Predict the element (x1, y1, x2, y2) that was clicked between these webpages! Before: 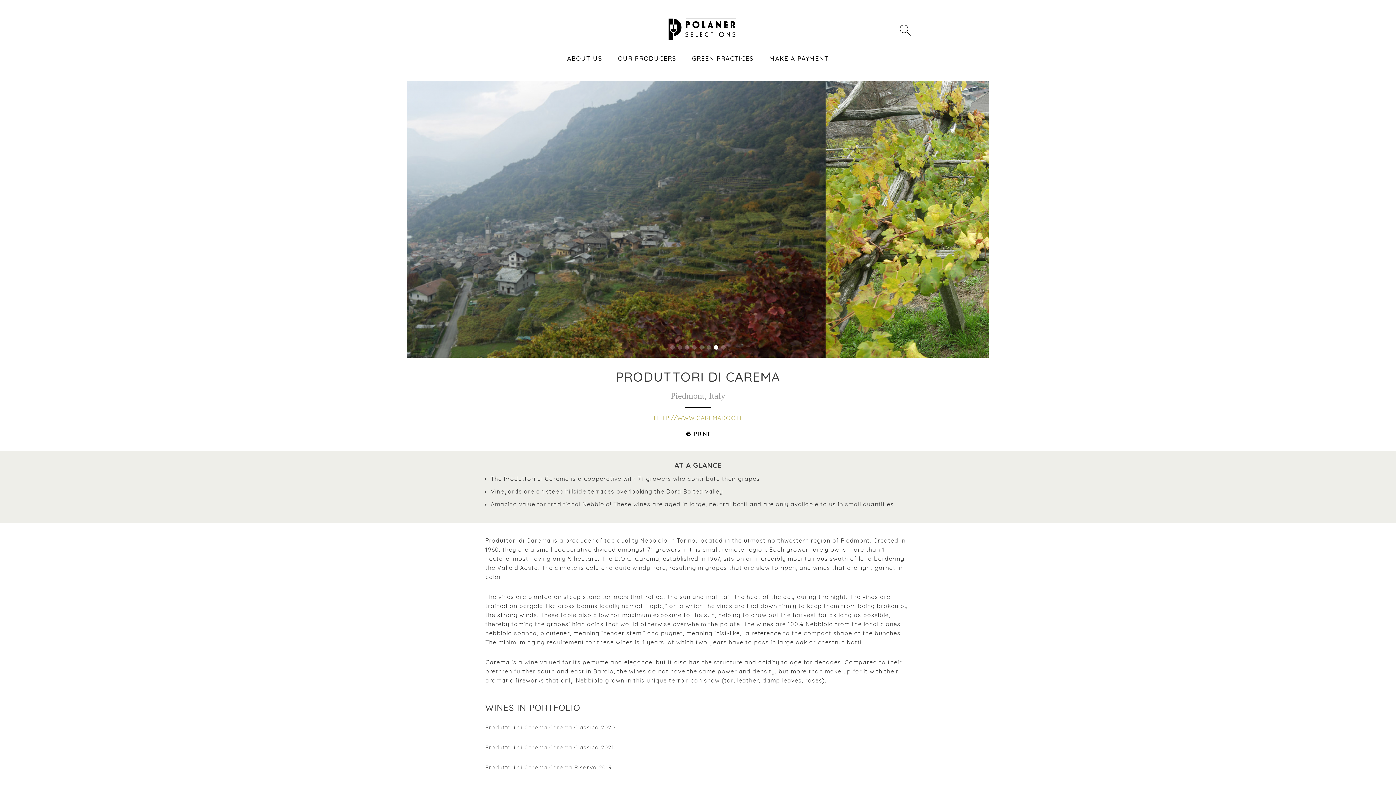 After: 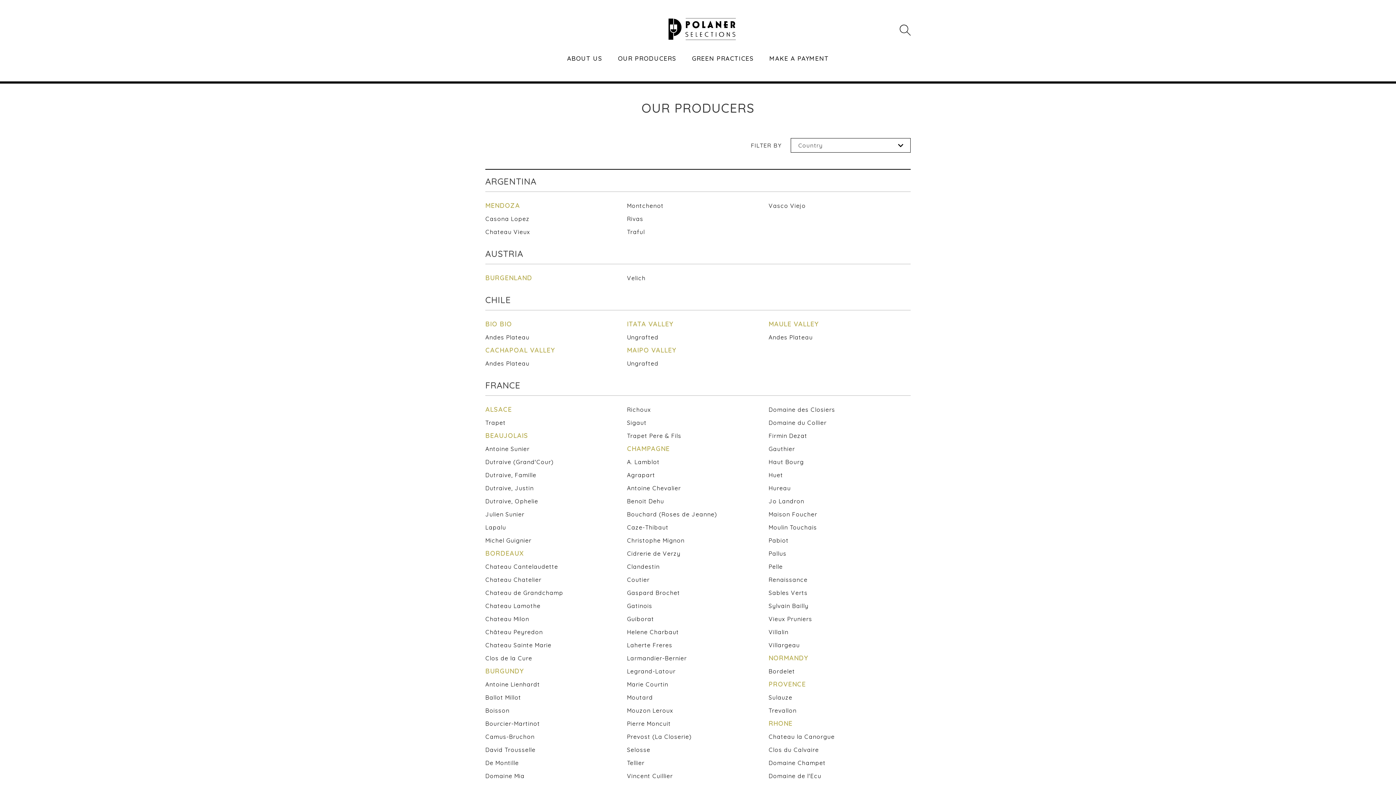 Action: label: OUR PRODUCERS bbox: (618, 54, 676, 62)